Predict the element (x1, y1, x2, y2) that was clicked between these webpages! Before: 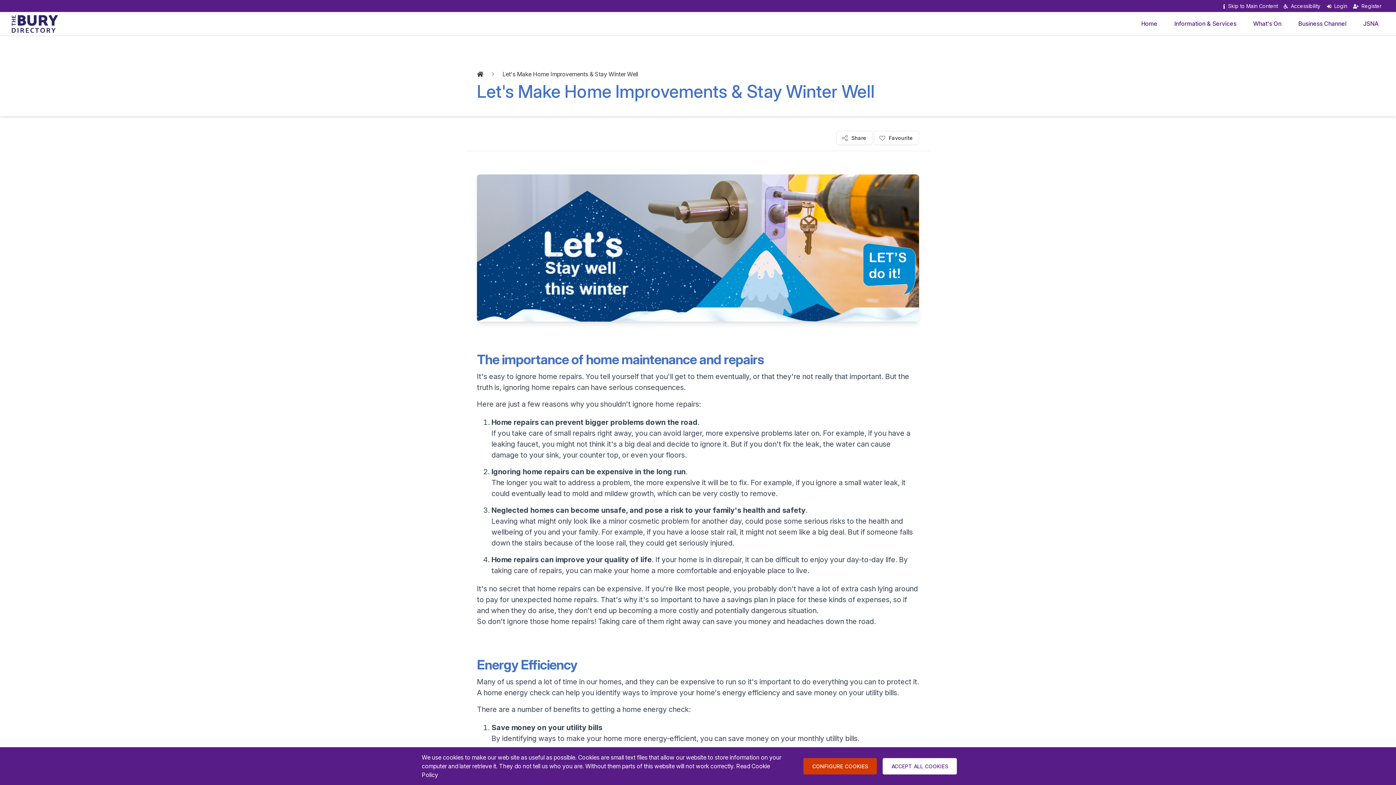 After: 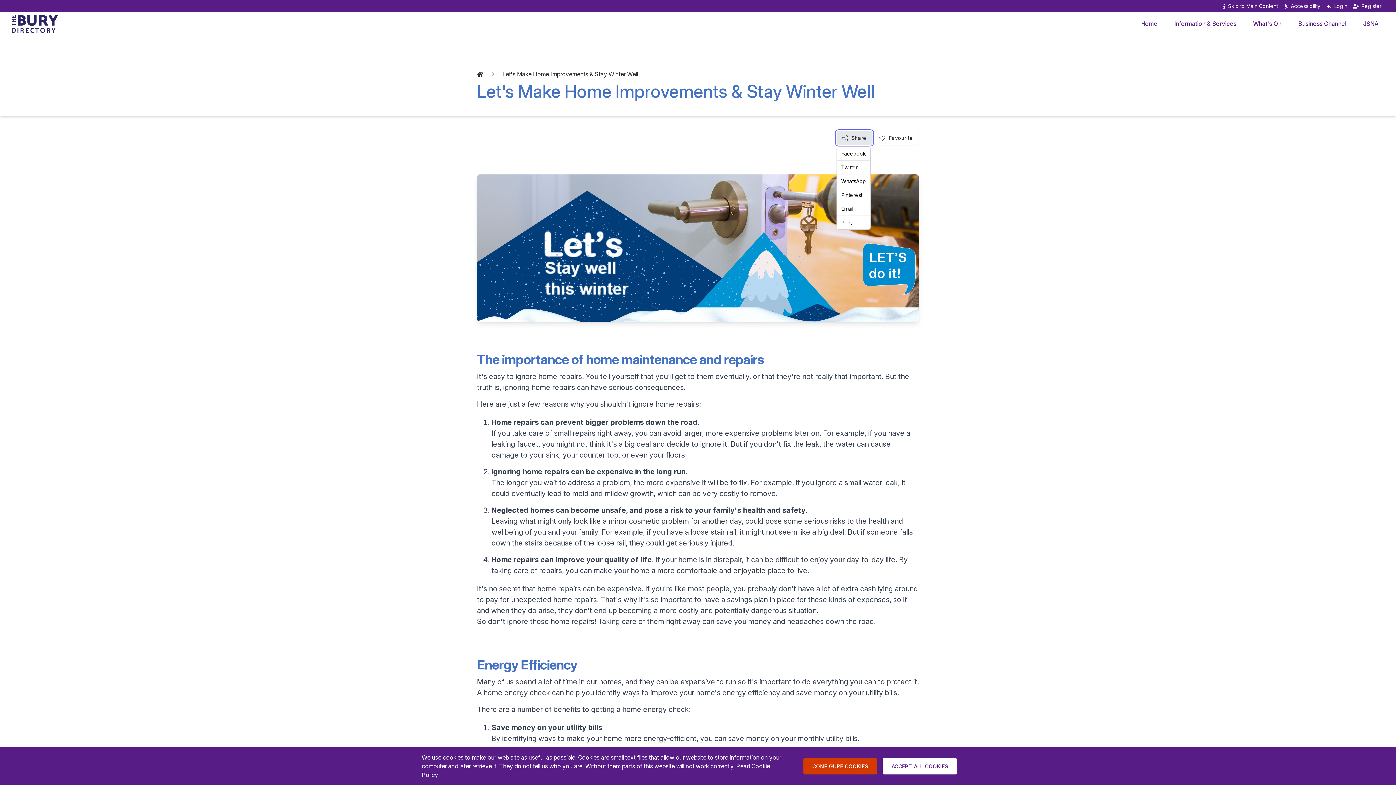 Action: label: Share bbox: (836, 130, 872, 145)